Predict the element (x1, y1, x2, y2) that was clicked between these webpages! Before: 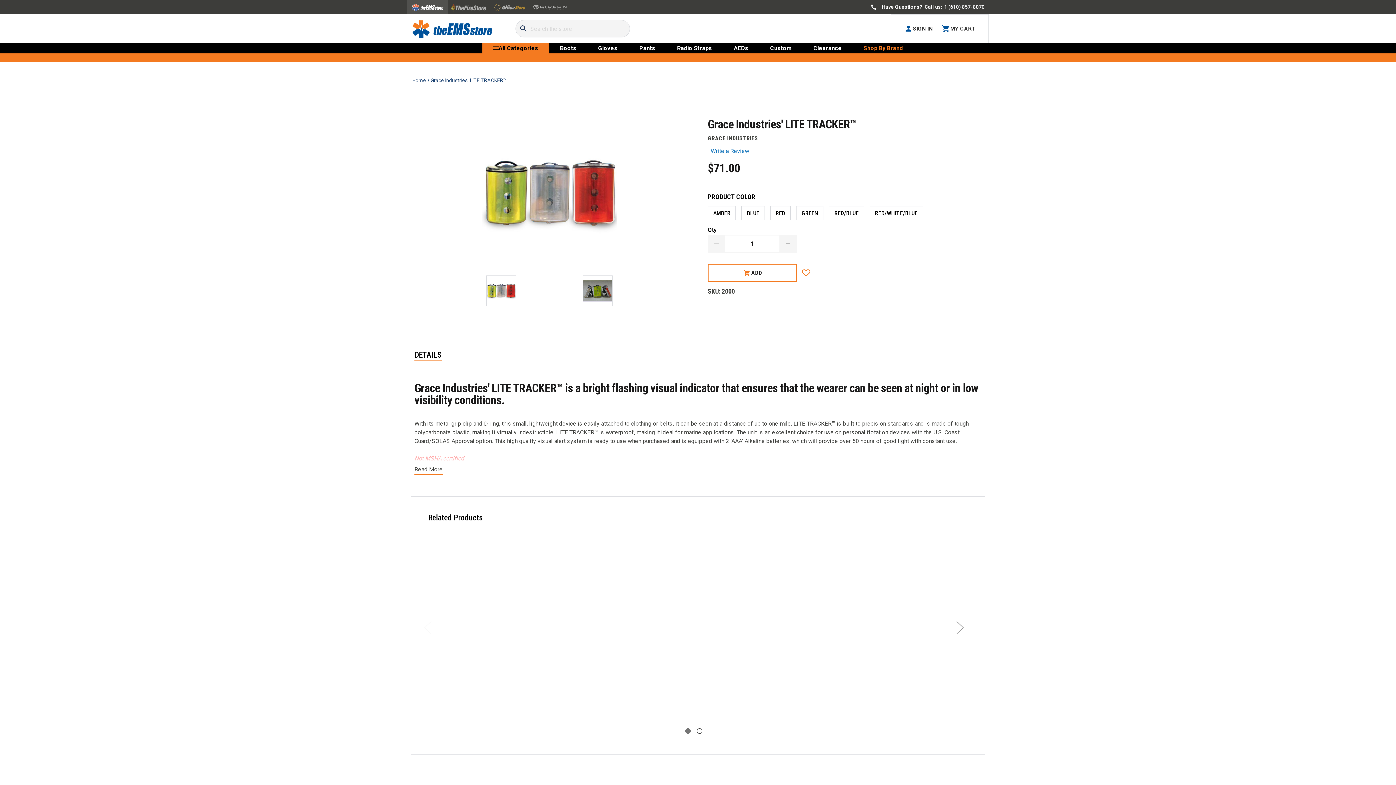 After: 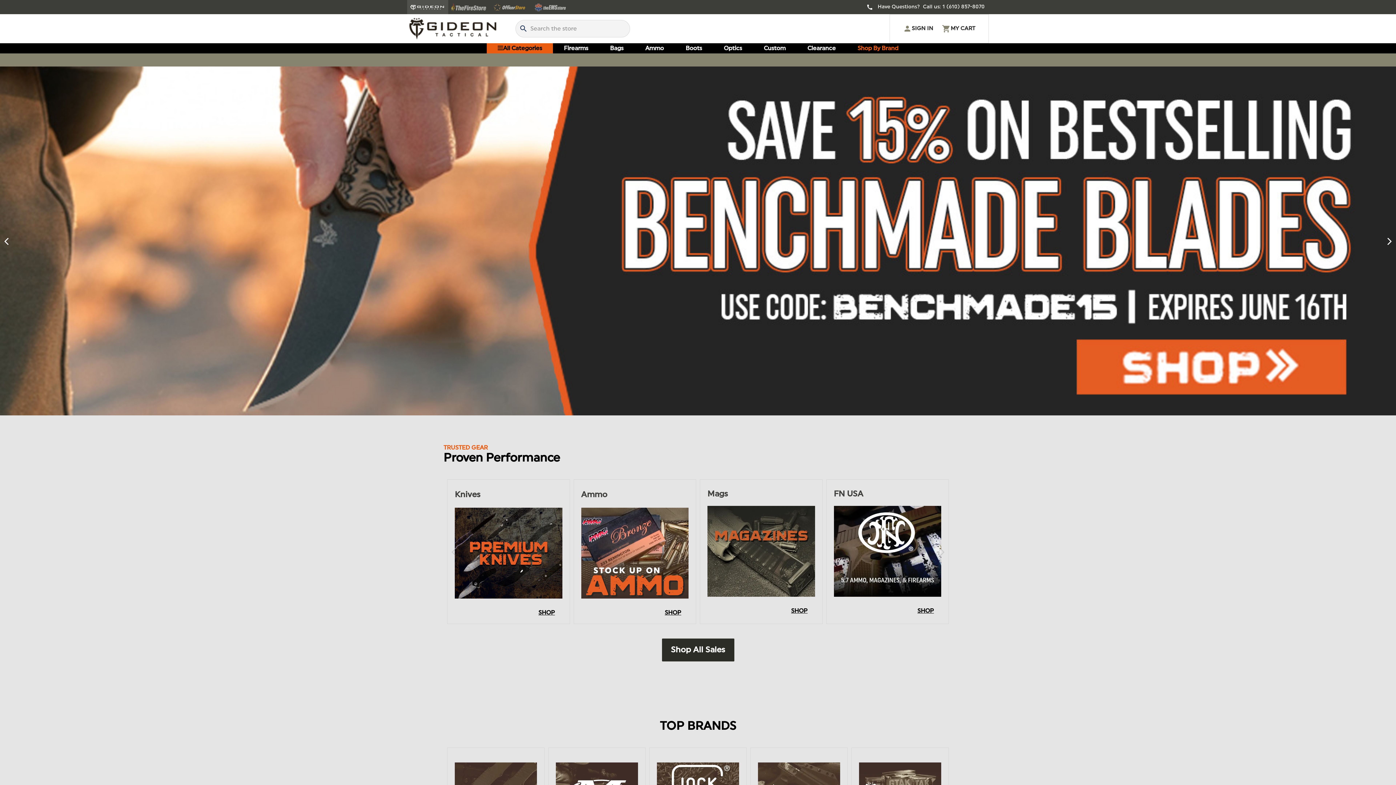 Action: bbox: (533, 2, 568, 11)